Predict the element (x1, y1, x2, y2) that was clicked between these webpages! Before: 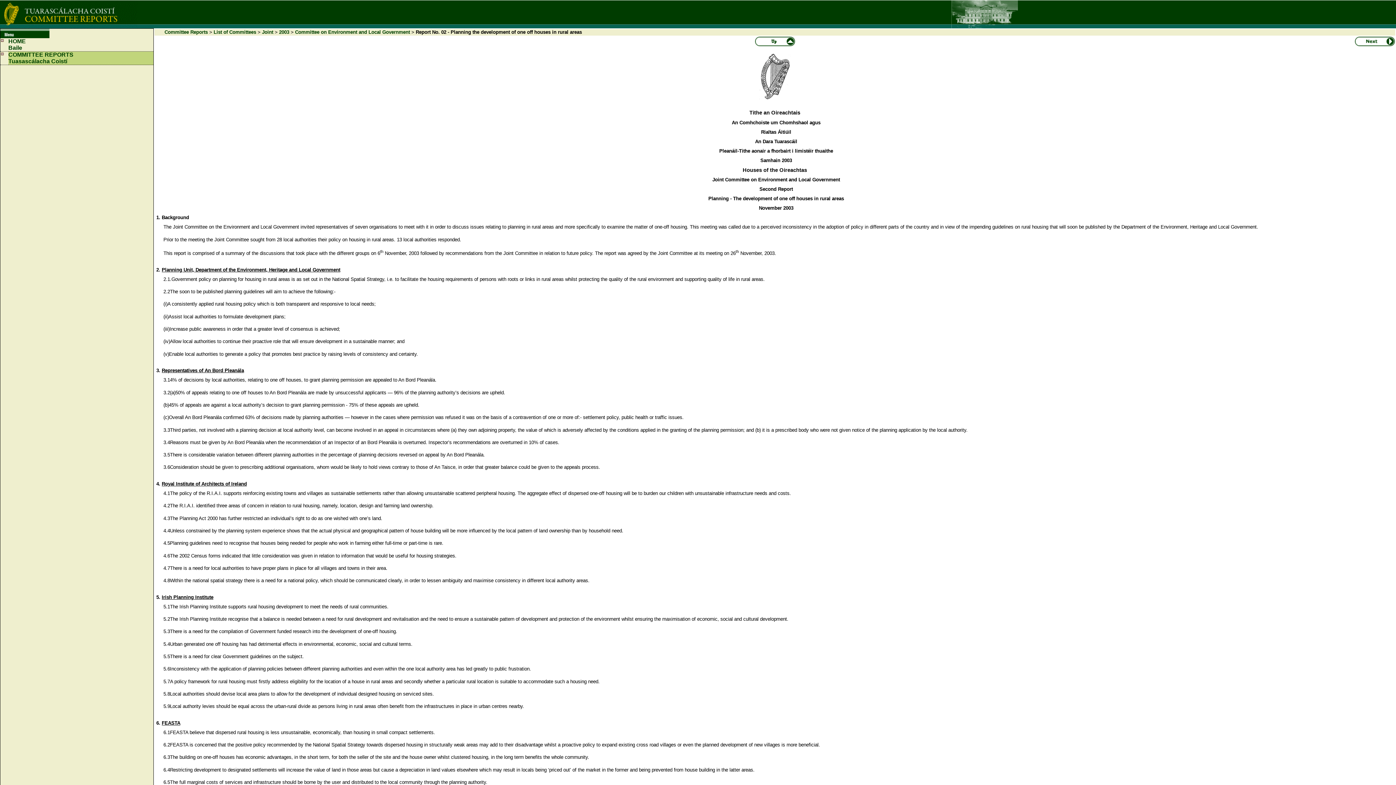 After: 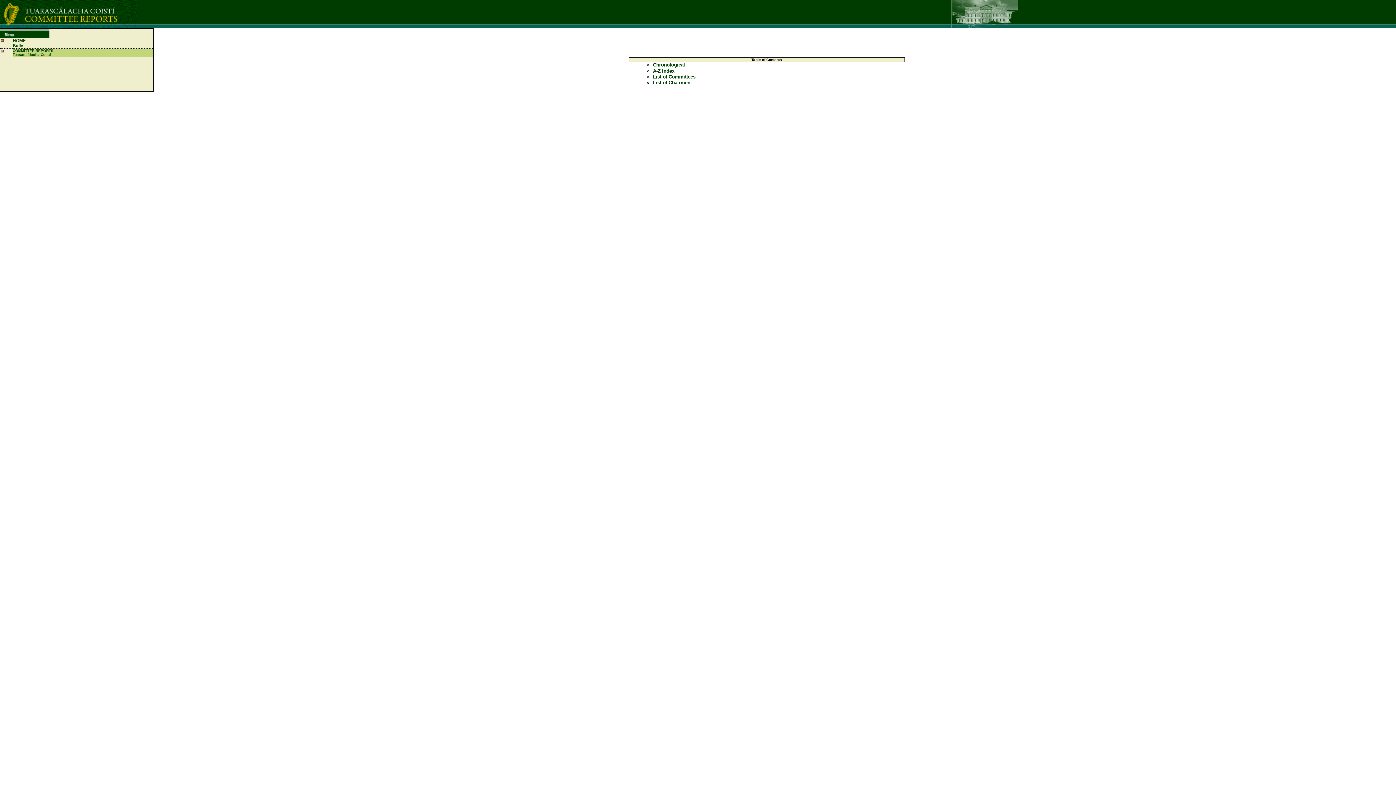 Action: bbox: (8, 38, 25, 51) label: HOME
Baile